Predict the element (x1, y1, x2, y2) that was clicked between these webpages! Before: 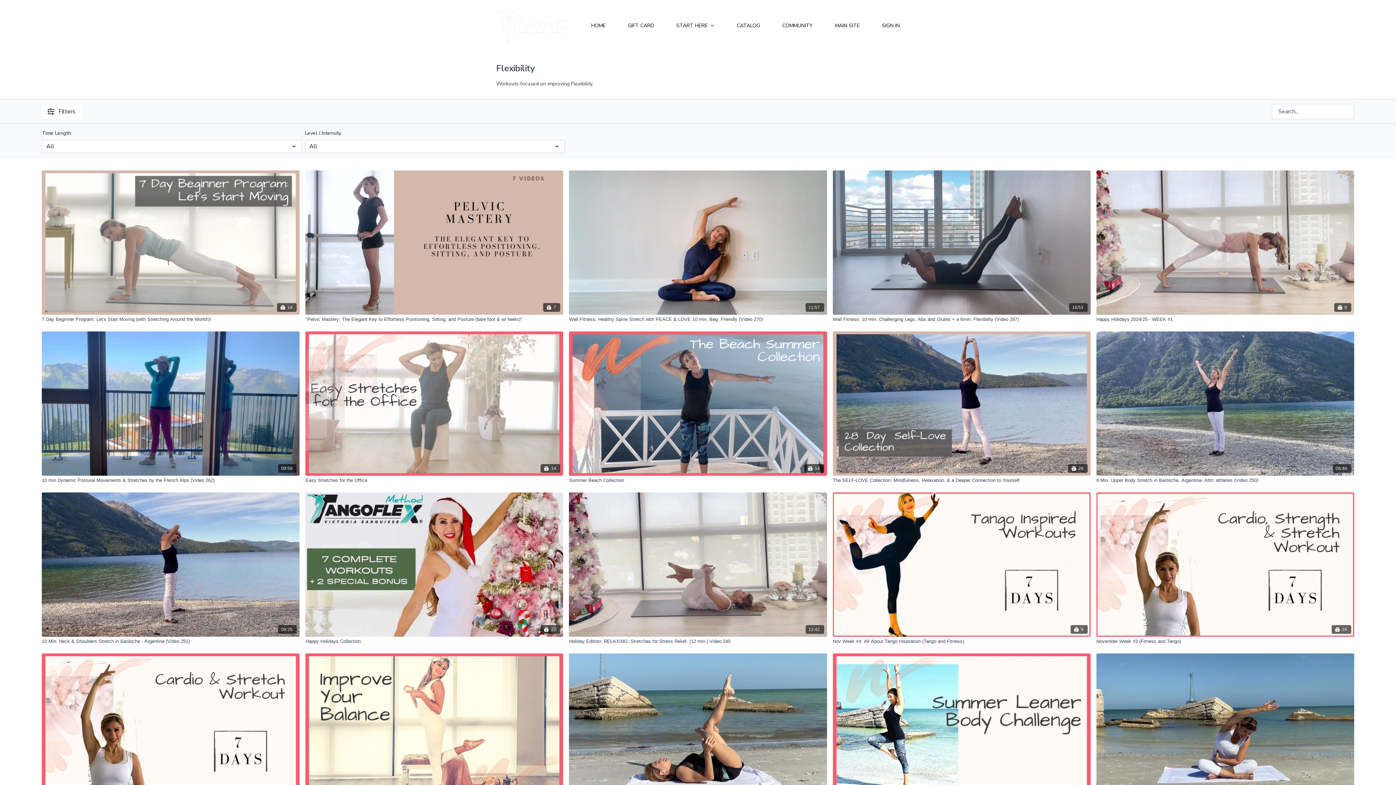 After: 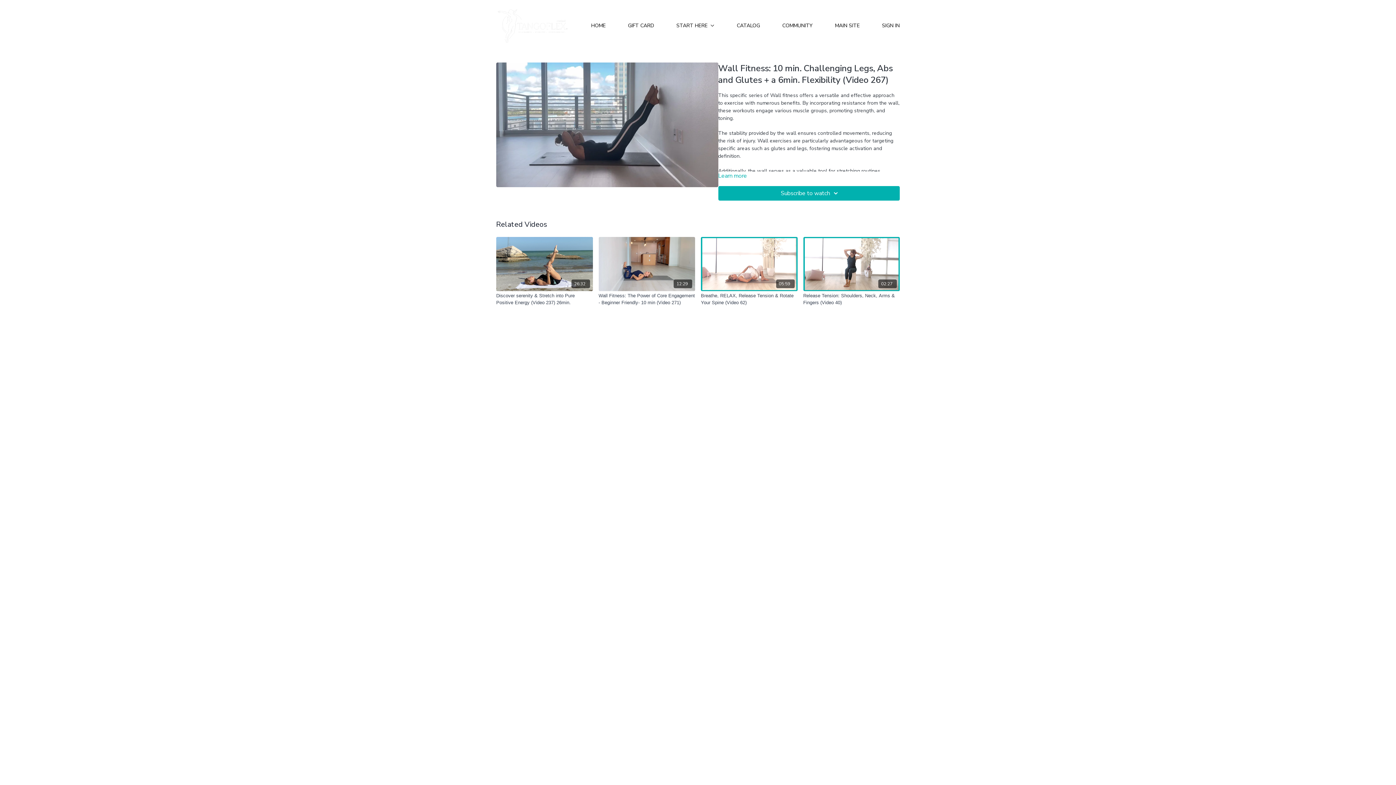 Action: label: Wall Fitness: 10 min. Challenging Legs, Abs and Glutes + a 6min. Flexibility (Video 267) bbox: (832, 316, 1090, 322)